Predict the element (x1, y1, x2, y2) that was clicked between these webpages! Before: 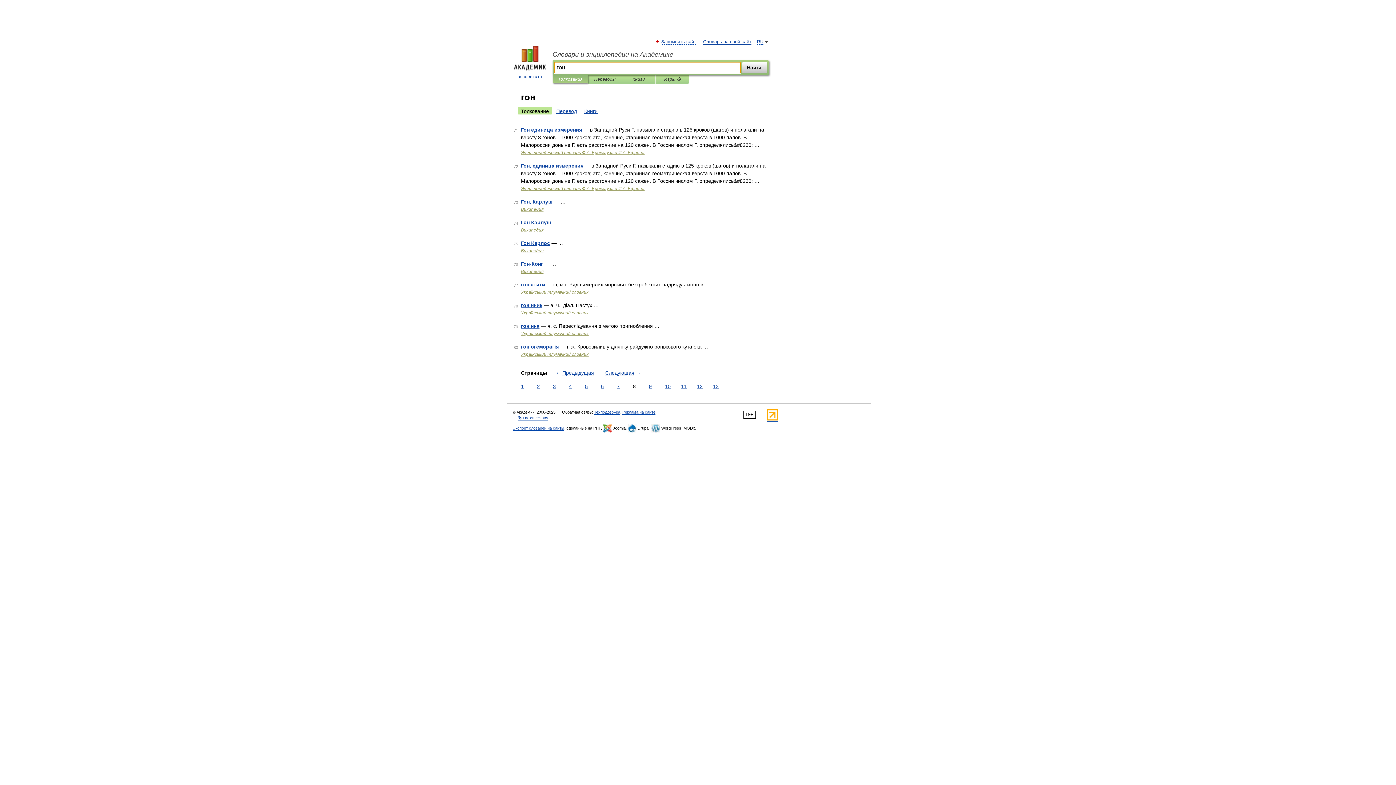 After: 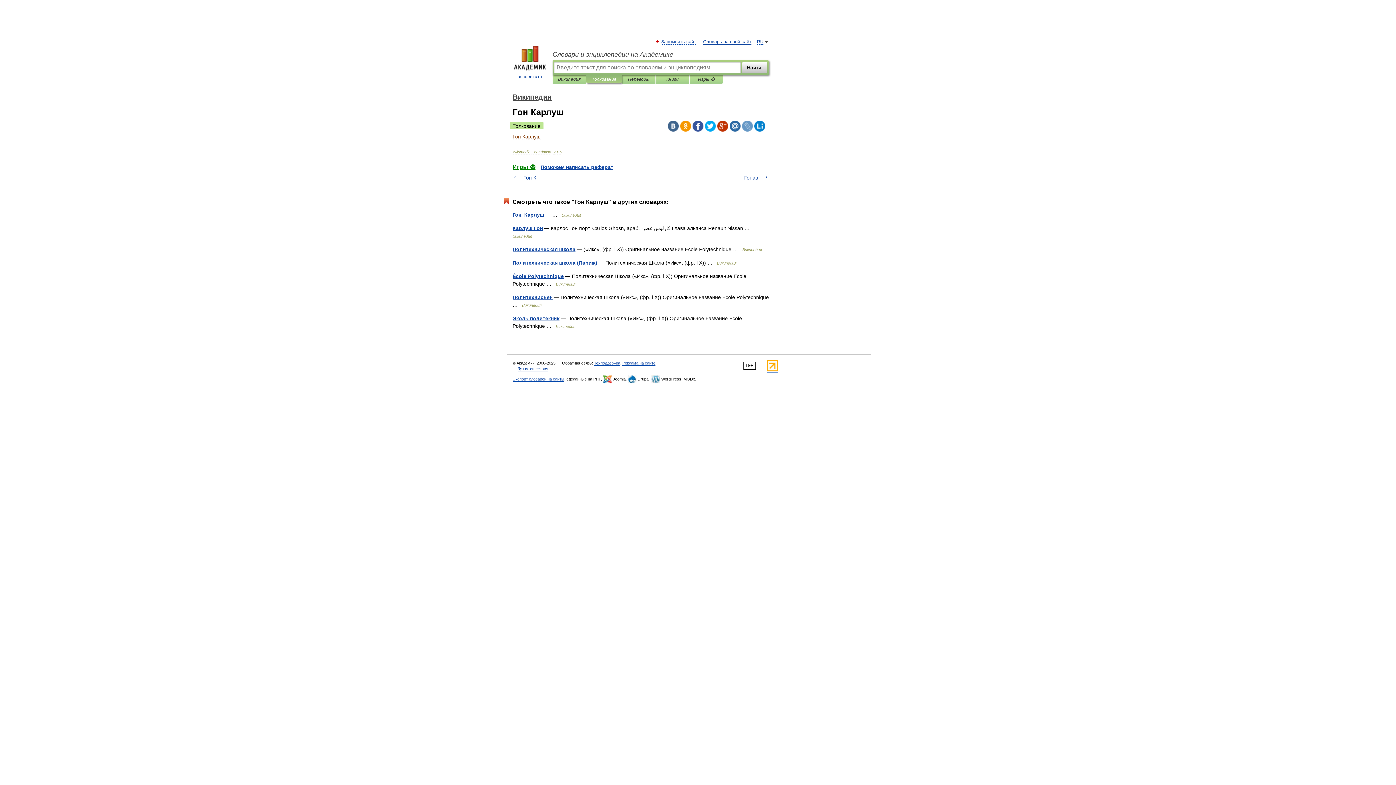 Action: bbox: (521, 219, 551, 225) label: Гон Карлуш